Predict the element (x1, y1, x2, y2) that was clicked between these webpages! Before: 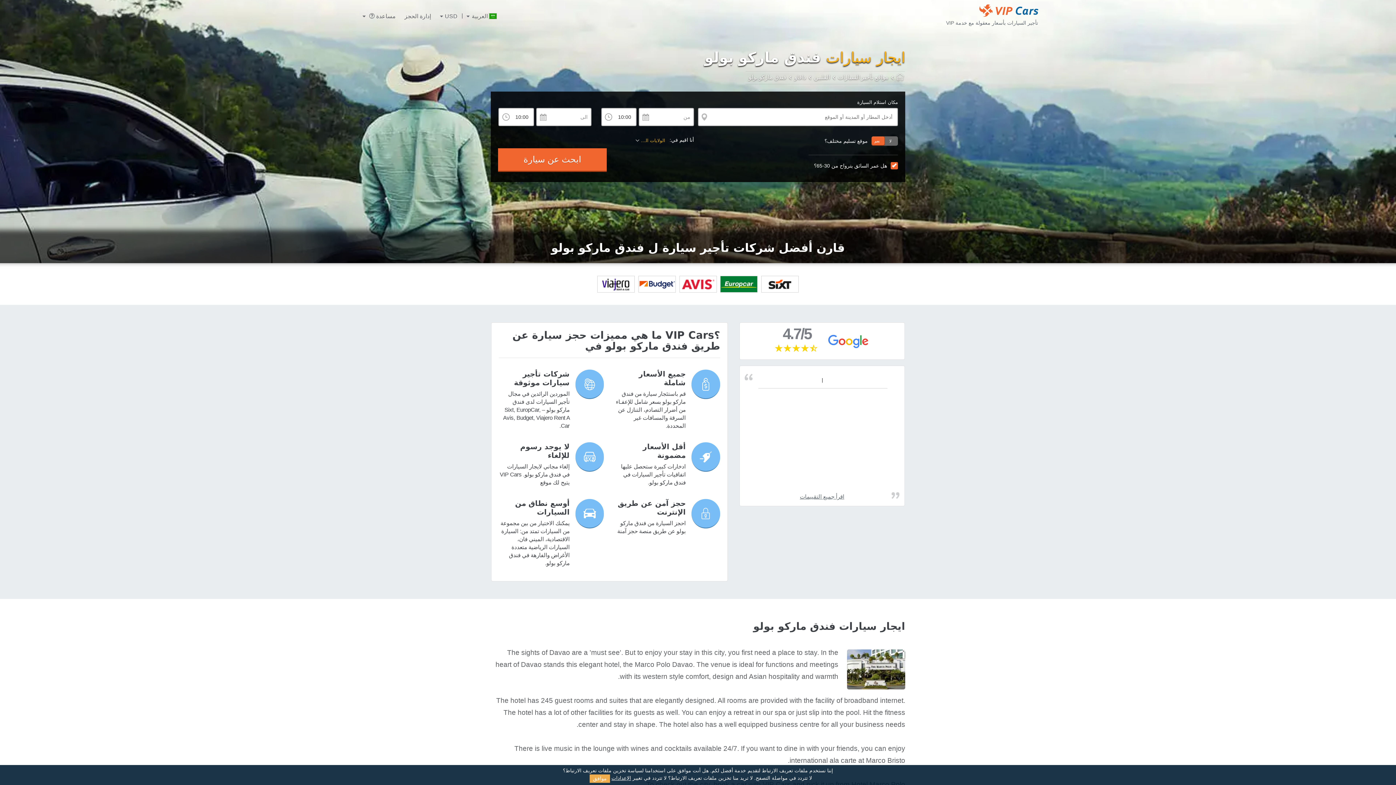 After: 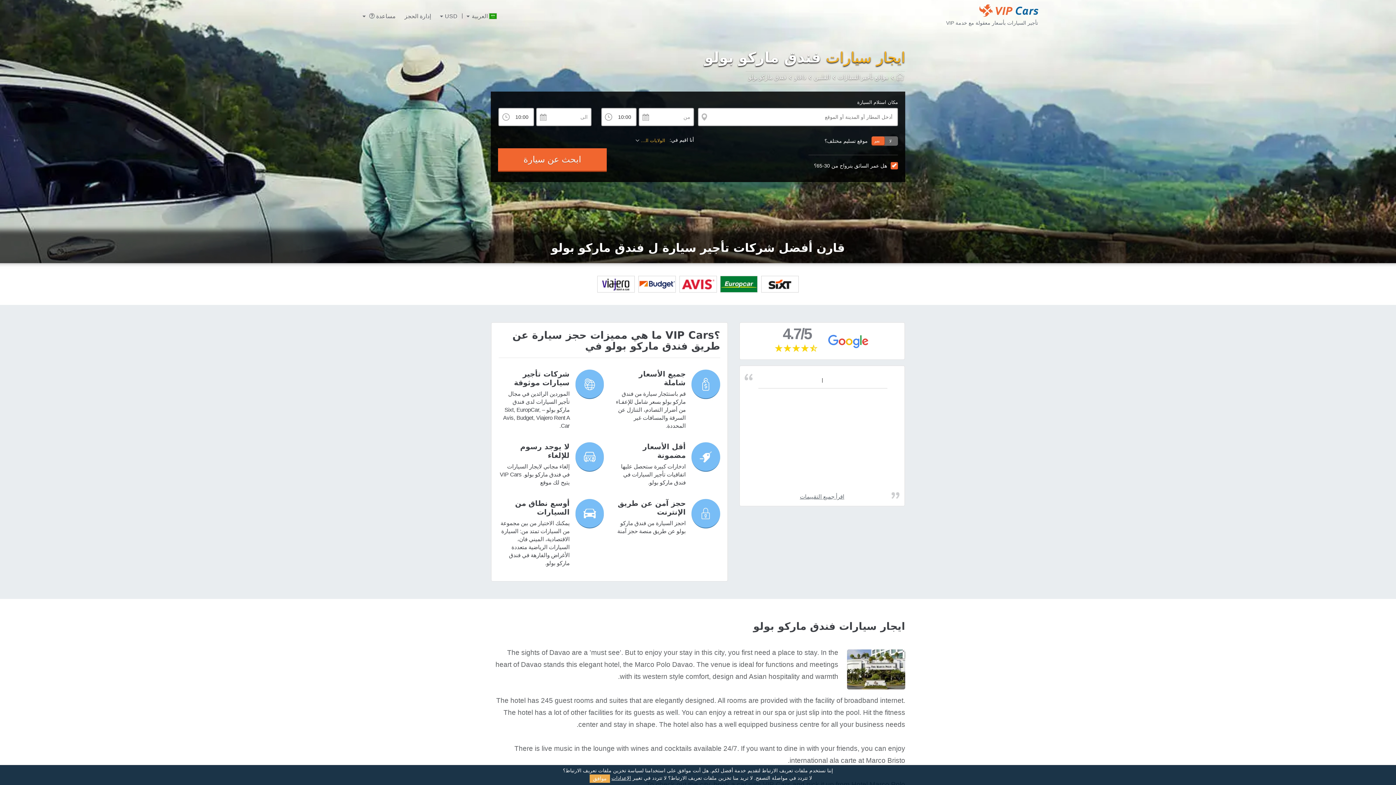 Action: label: 4.7/5 bbox: (739, 323, 904, 359)